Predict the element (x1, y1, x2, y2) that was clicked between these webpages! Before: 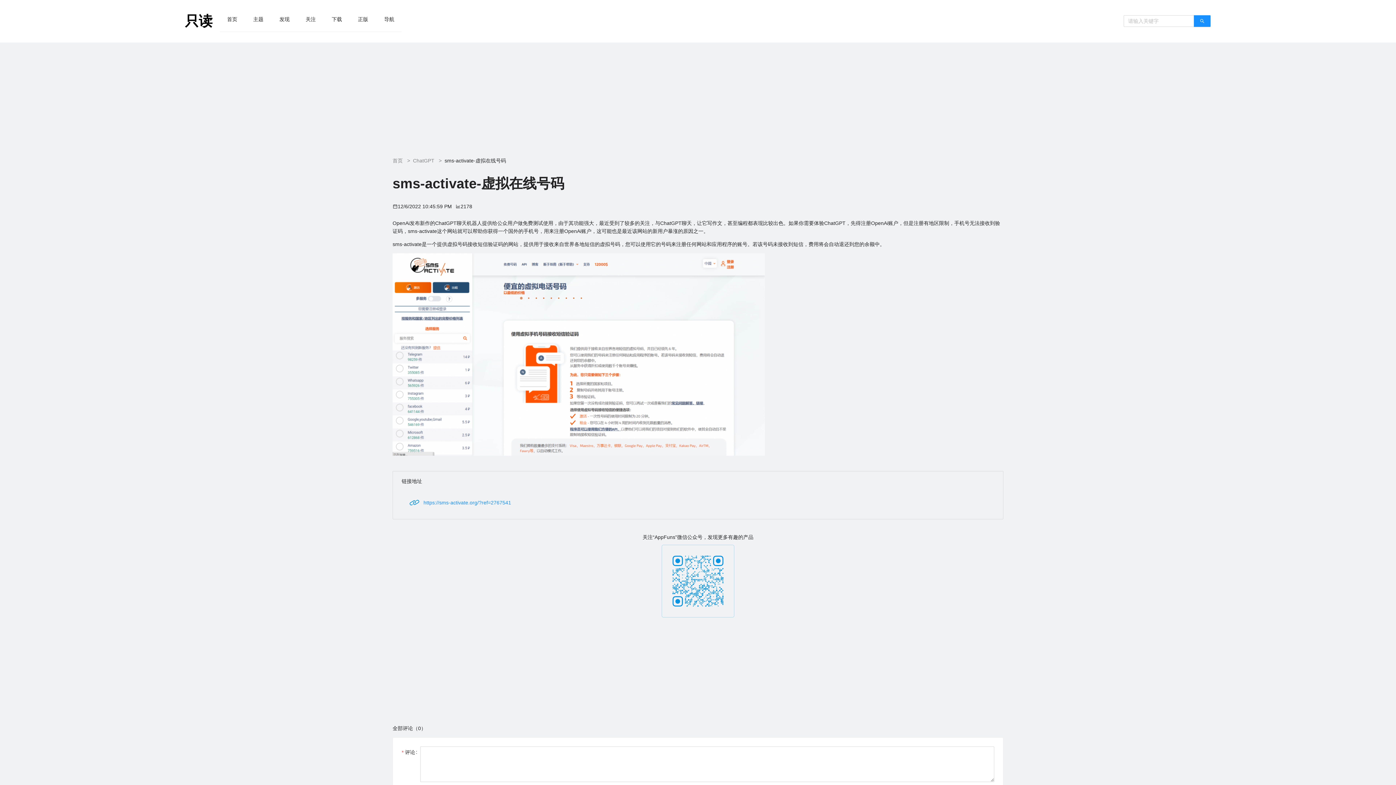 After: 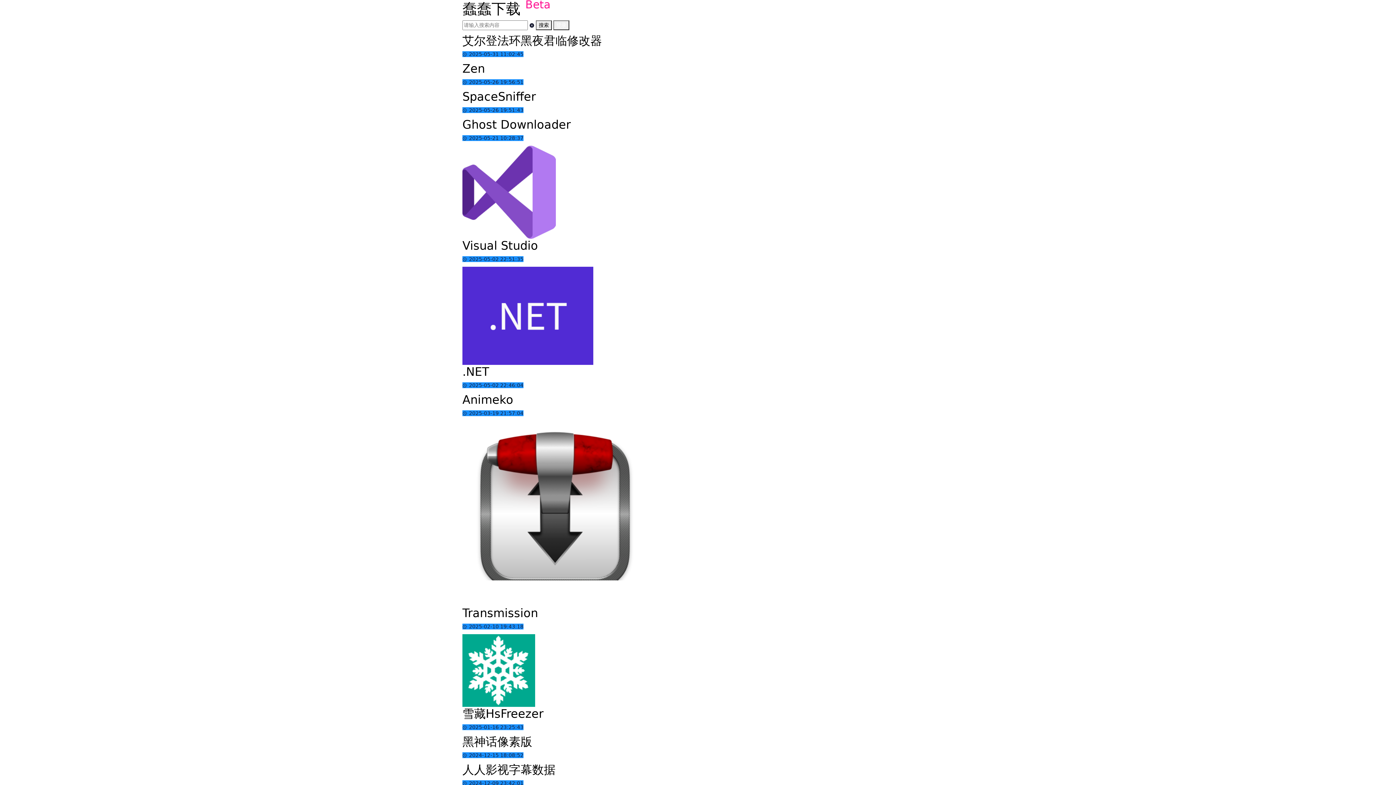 Action: label: 下载 bbox: (331, 16, 342, 22)